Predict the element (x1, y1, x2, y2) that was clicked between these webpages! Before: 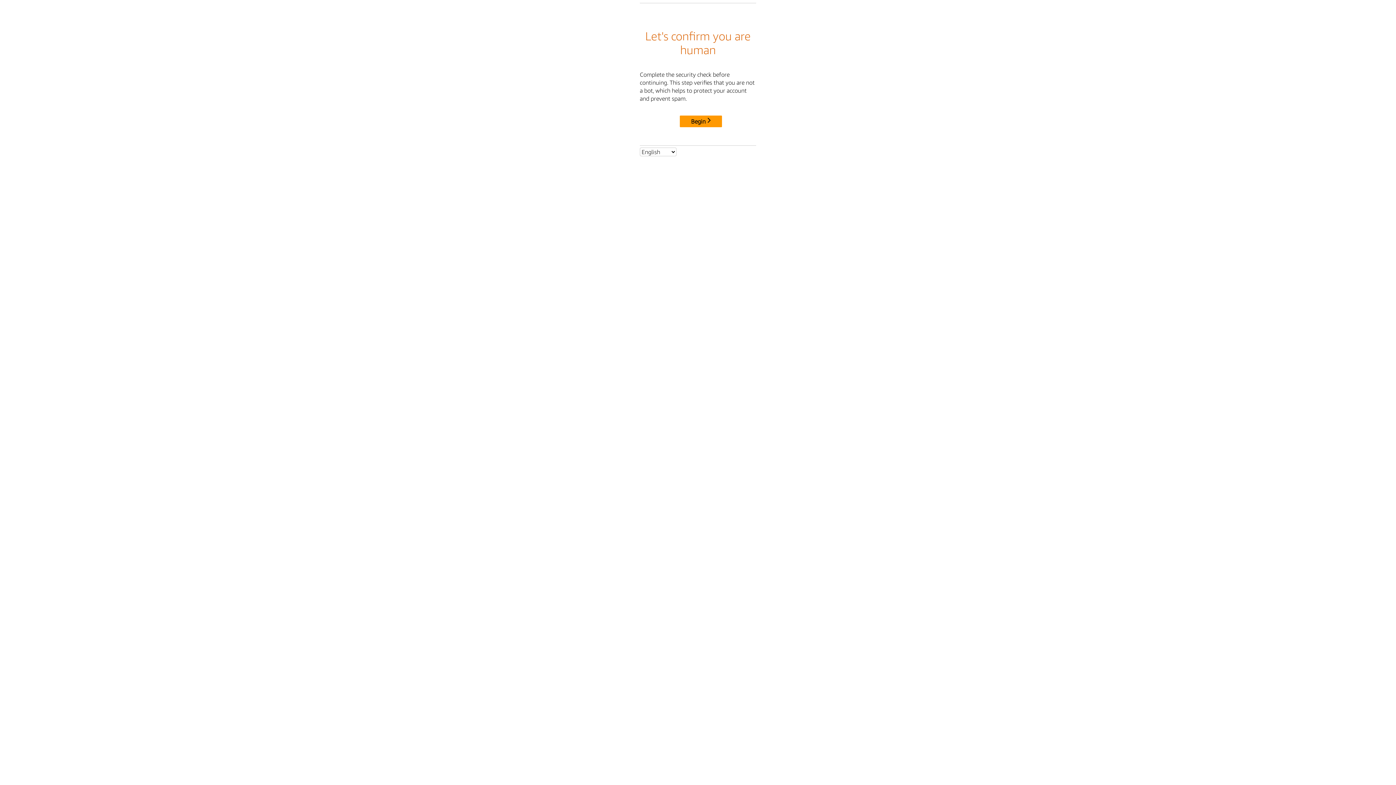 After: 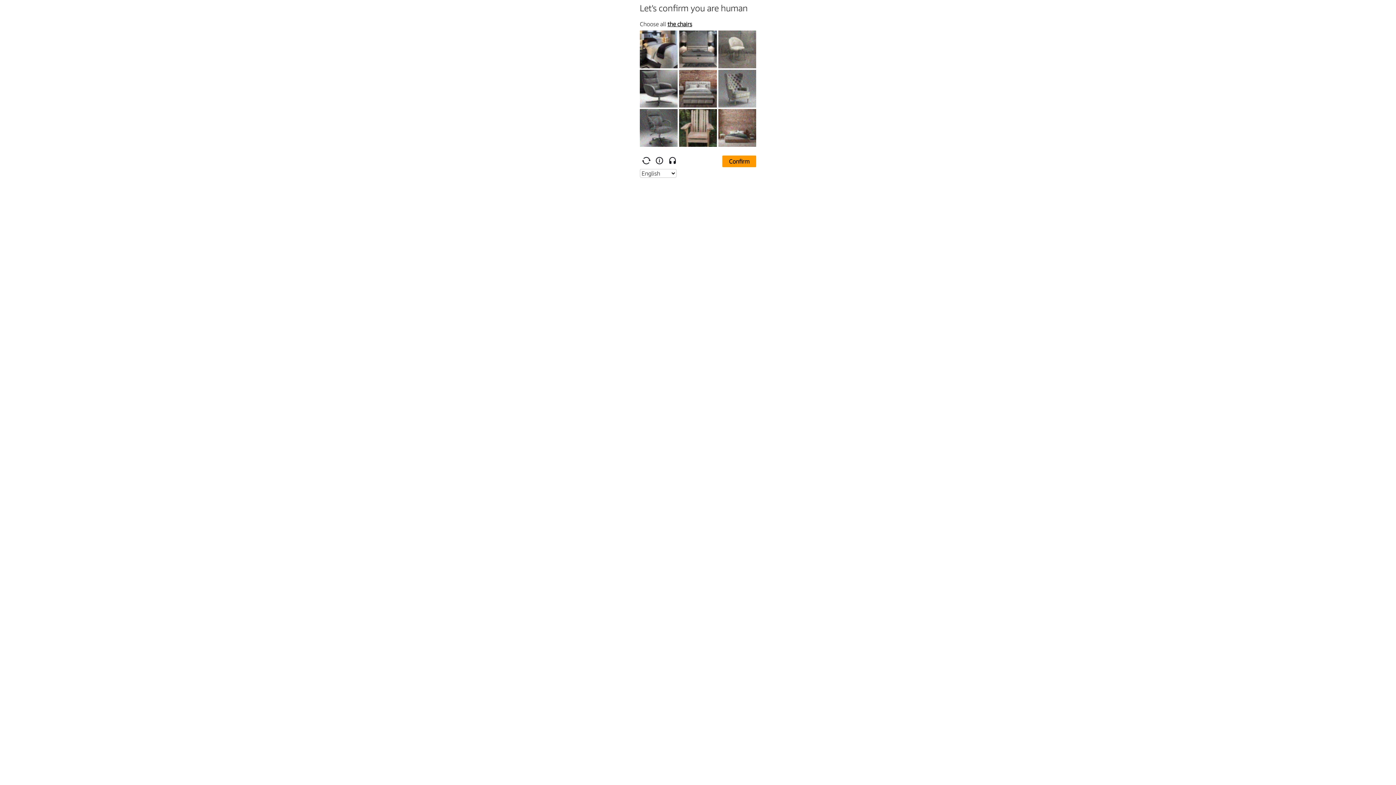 Action: bbox: (680, 115, 722, 127) label: Begin